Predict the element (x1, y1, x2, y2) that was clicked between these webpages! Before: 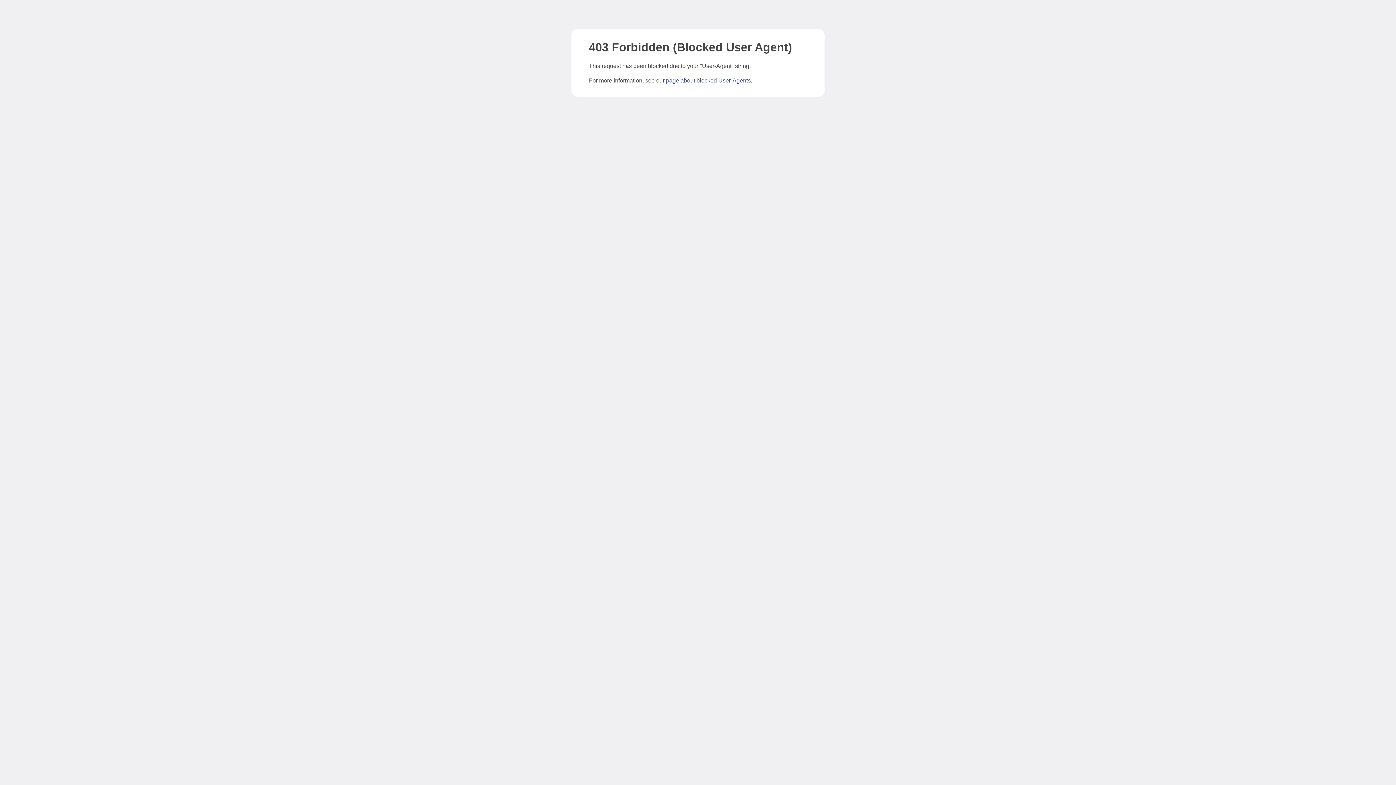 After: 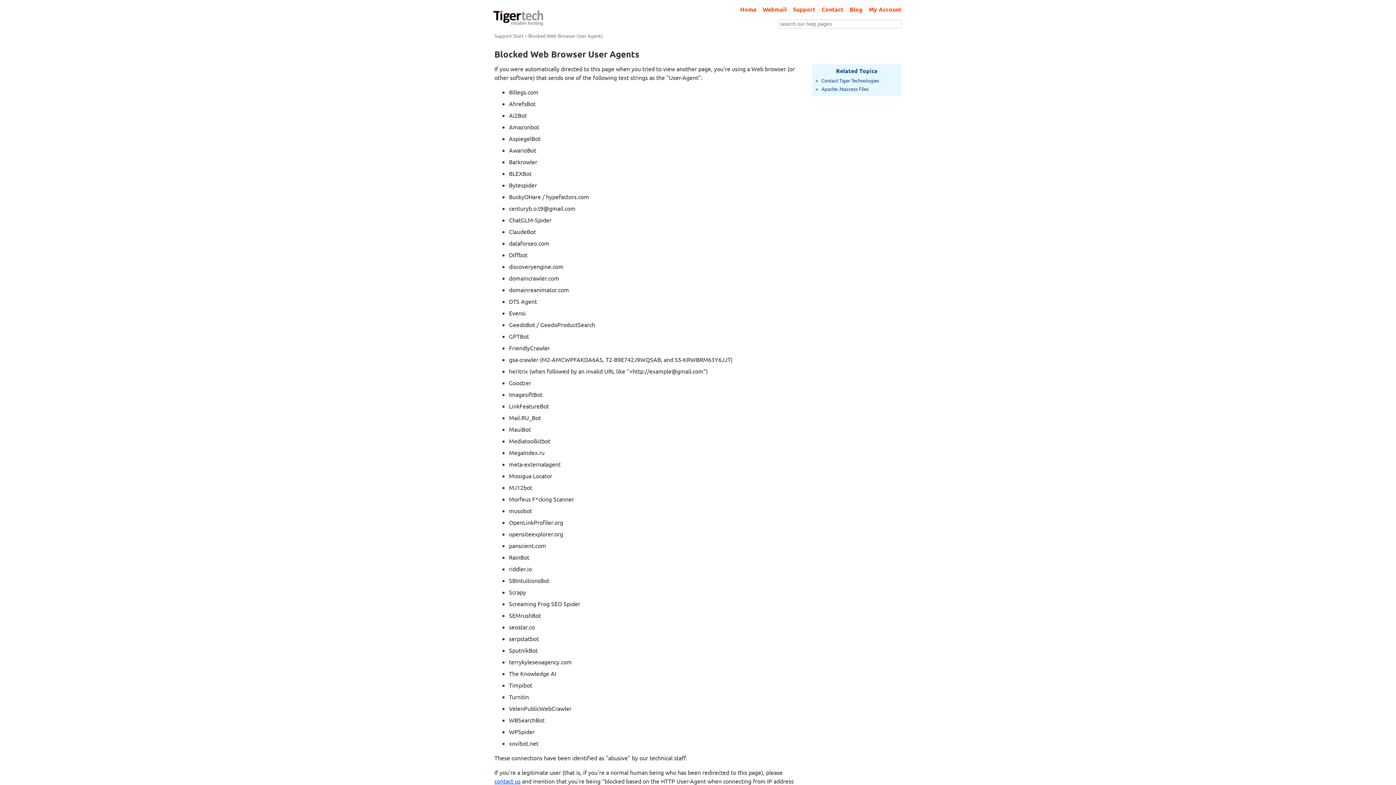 Action: label: page about blocked User-Agents bbox: (666, 77, 750, 83)